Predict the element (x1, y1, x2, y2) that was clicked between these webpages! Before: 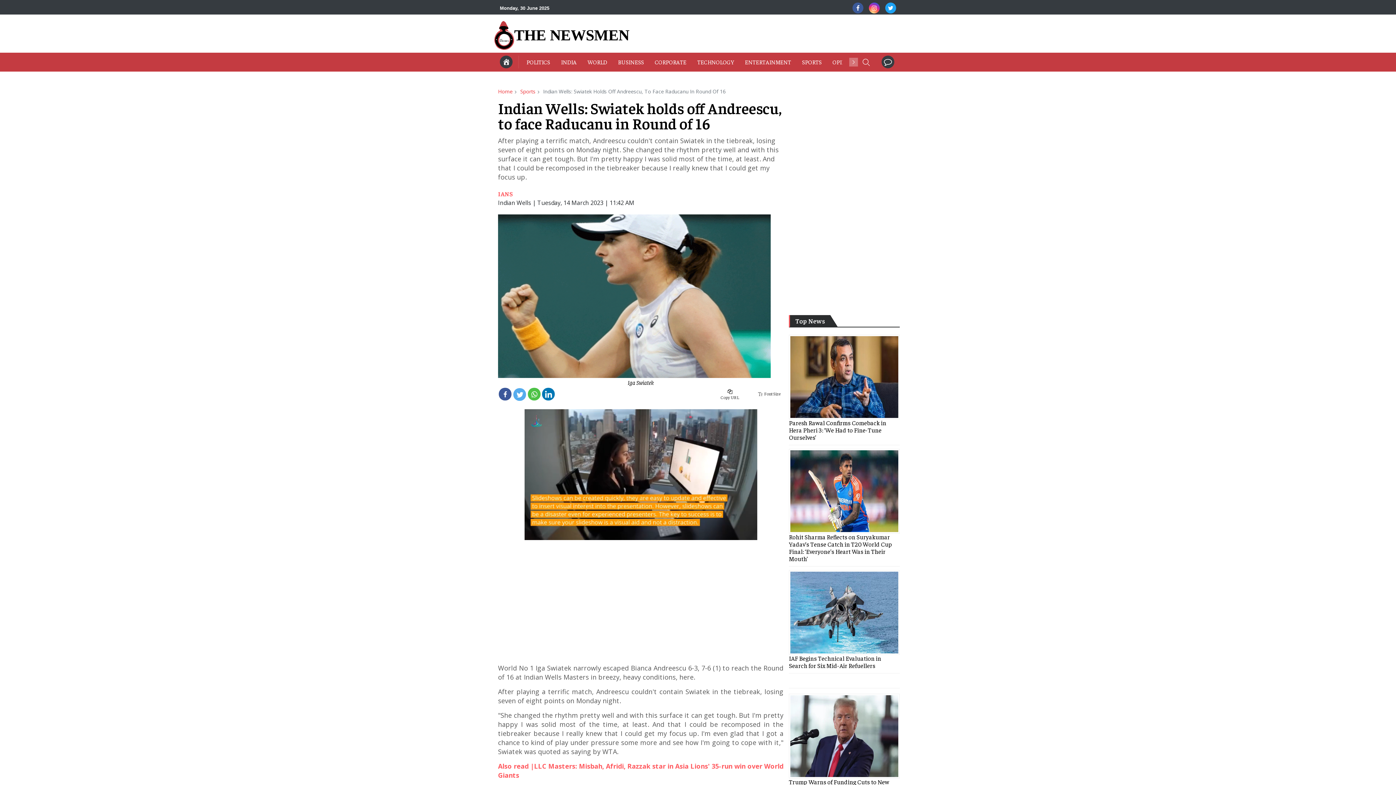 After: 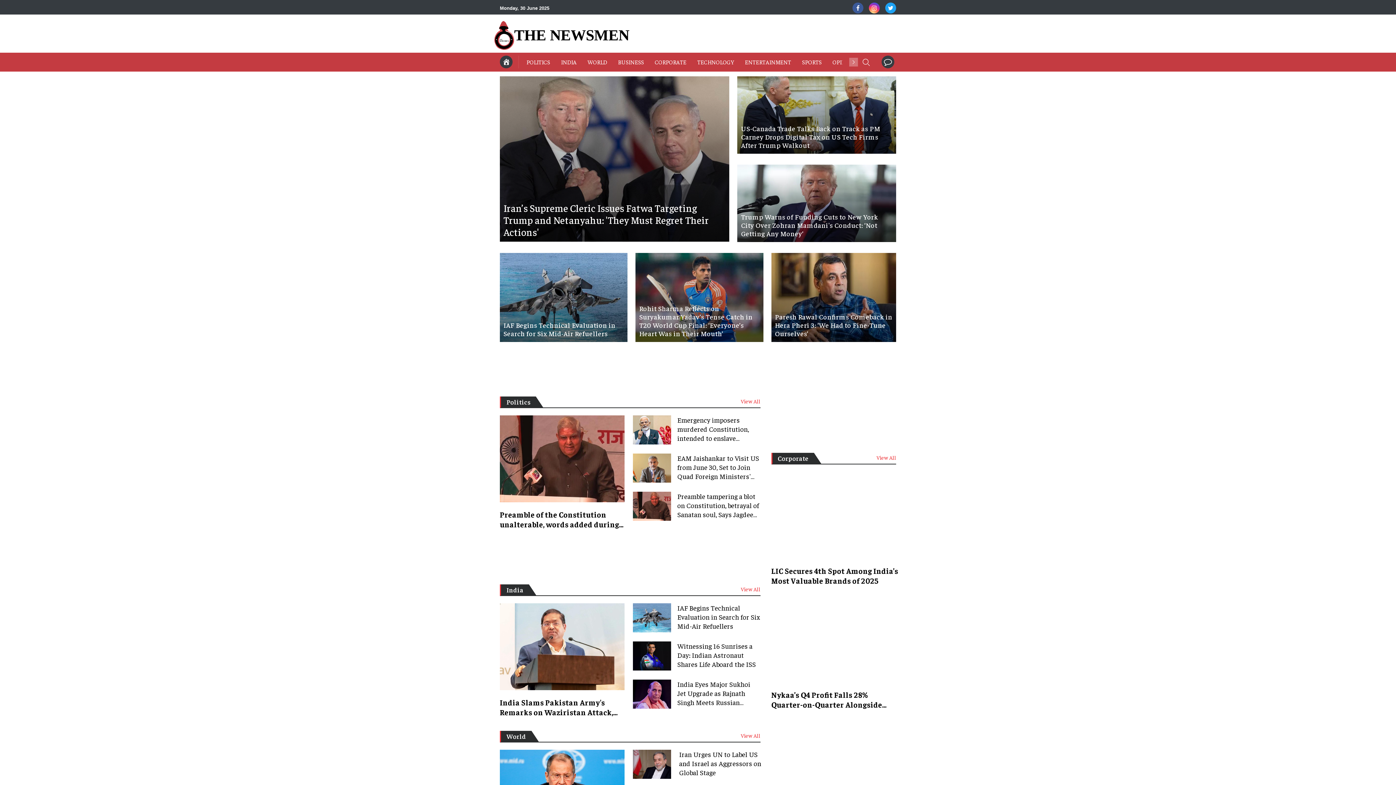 Action: bbox: (881, 55, 894, 68)